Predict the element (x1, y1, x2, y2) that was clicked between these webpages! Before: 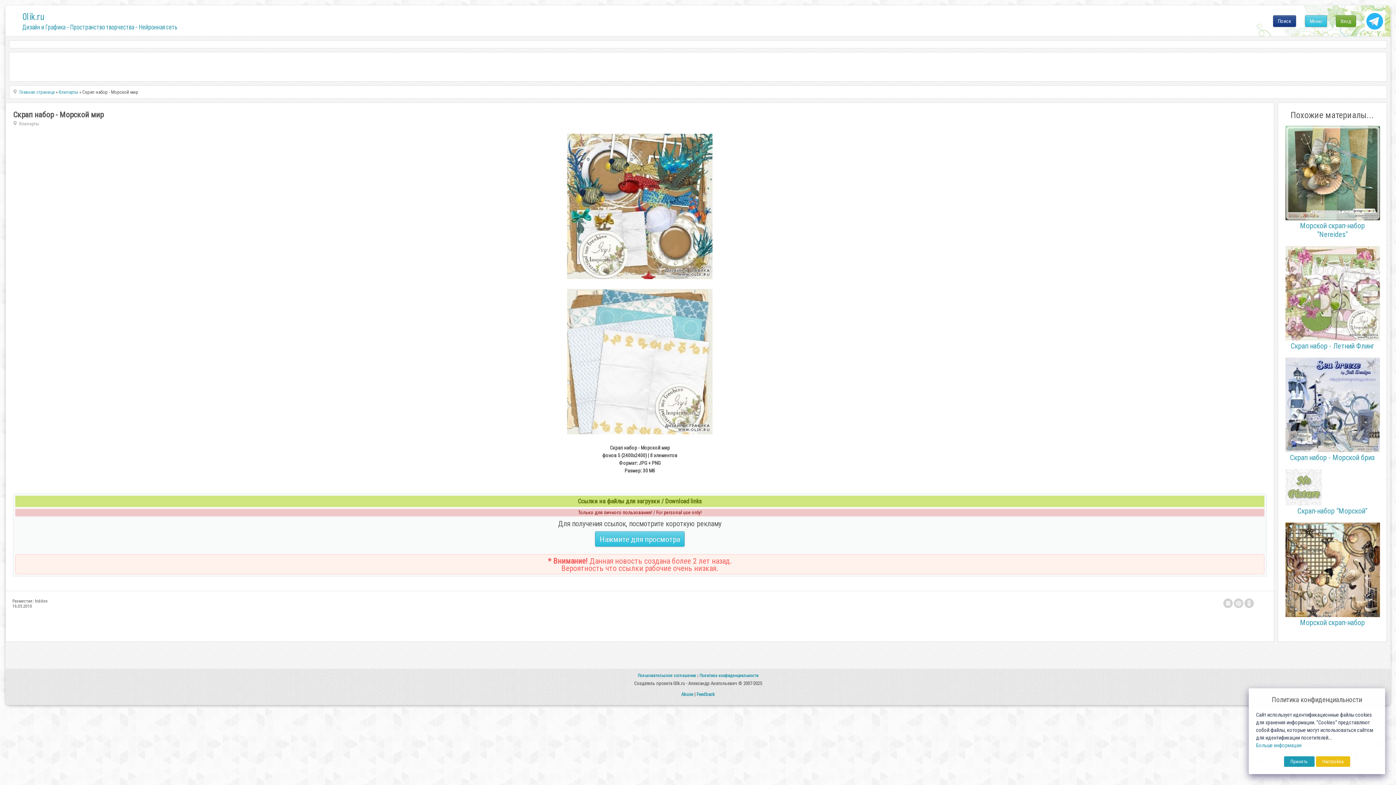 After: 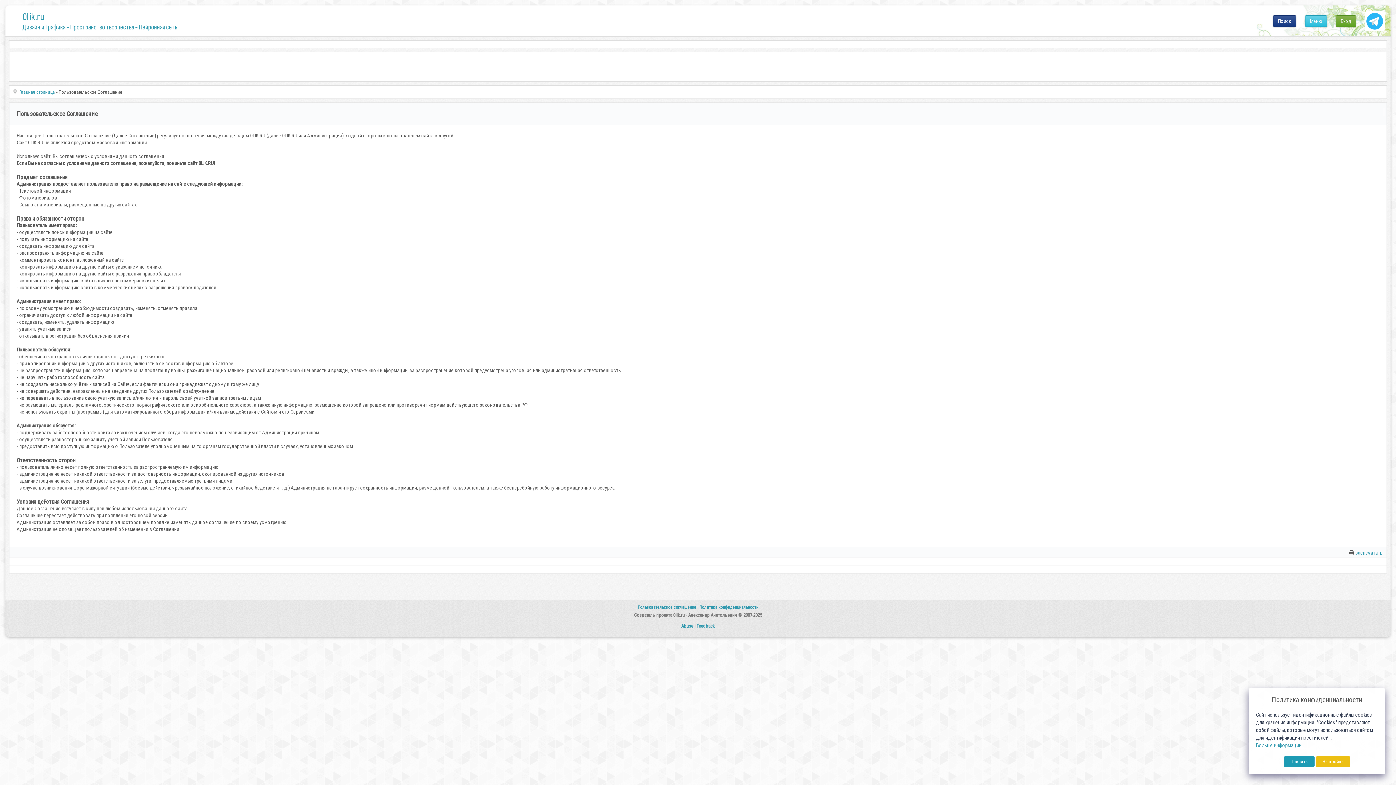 Action: bbox: (637, 673, 697, 678) label: Пользовательское соглашение 